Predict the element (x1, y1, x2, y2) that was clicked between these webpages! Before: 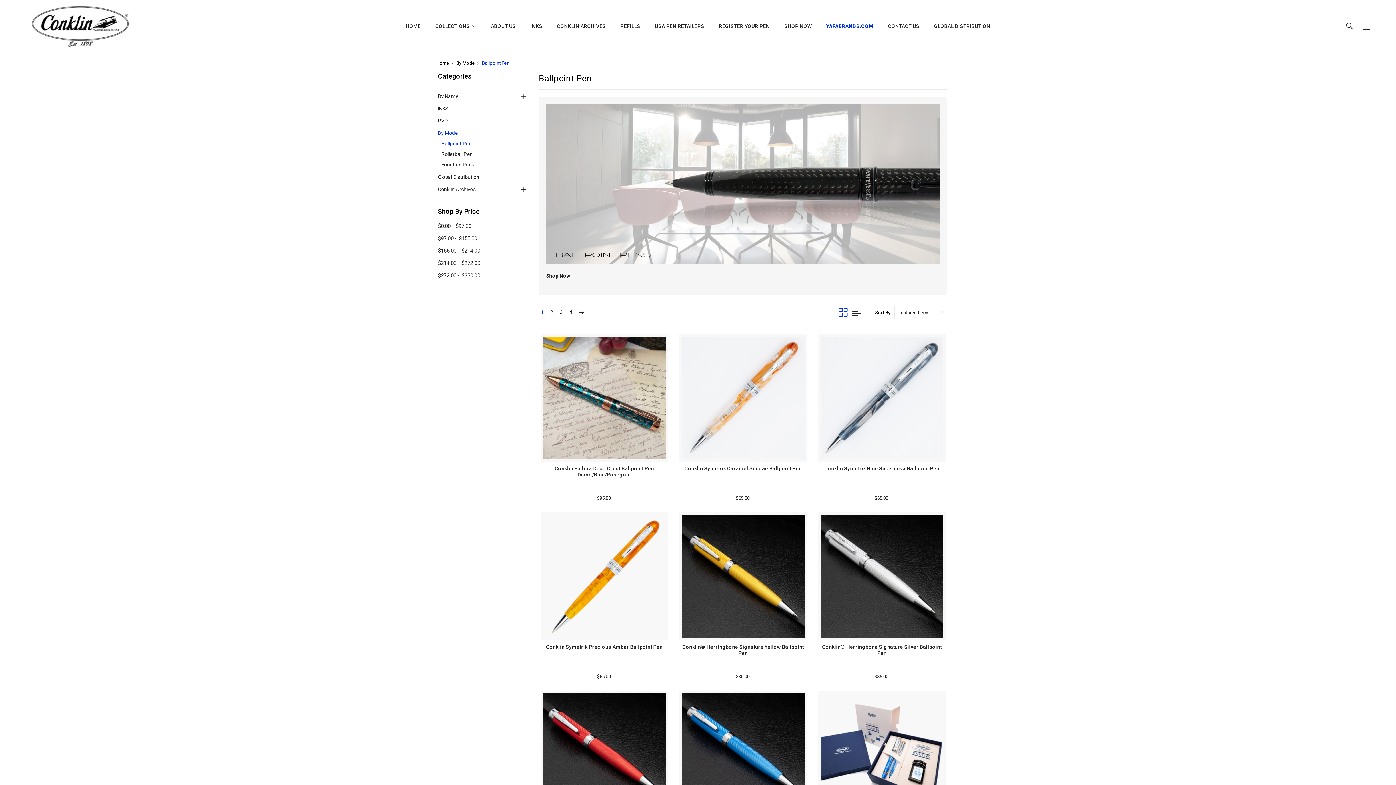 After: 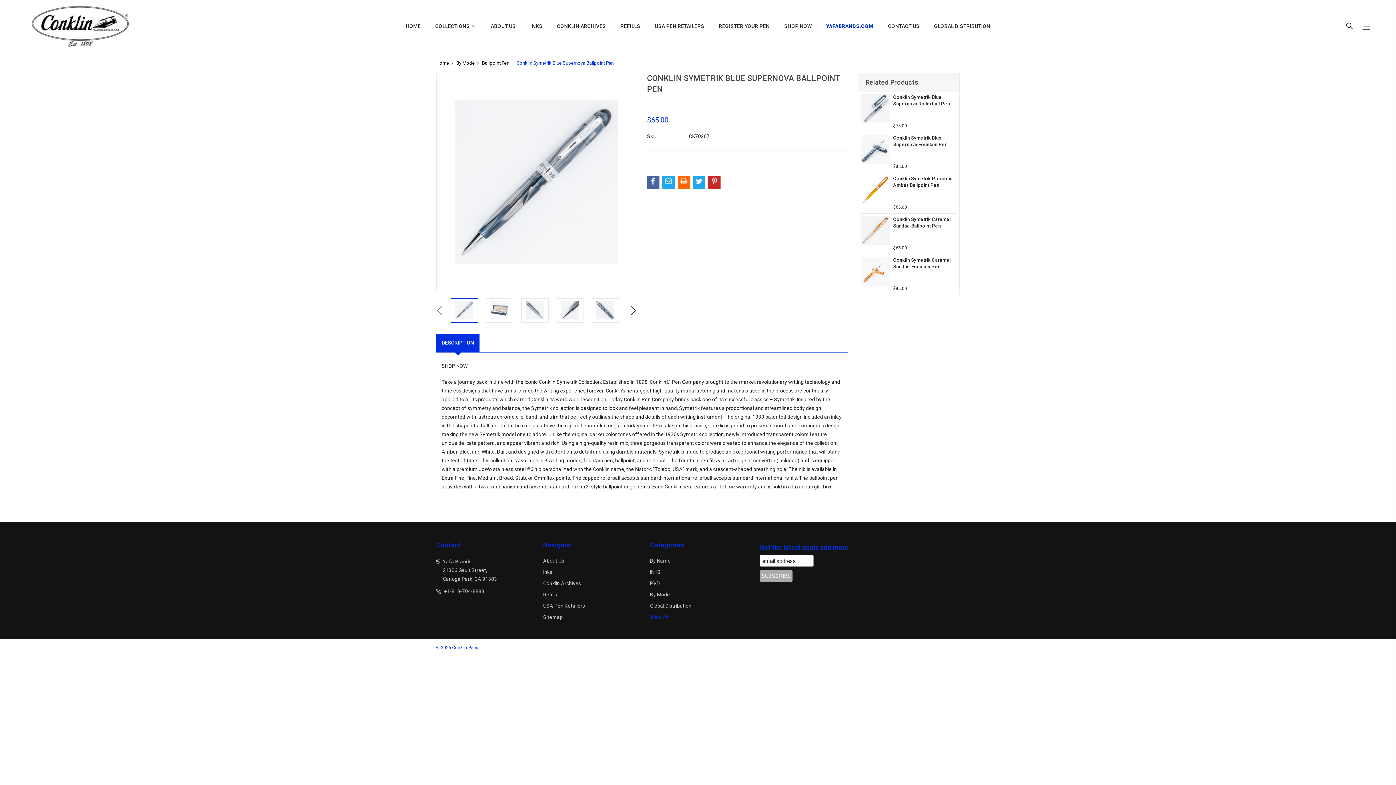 Action: bbox: (824, 465, 939, 471) label: Conklin Symetrik Blue Supernova Ballpoint Pen